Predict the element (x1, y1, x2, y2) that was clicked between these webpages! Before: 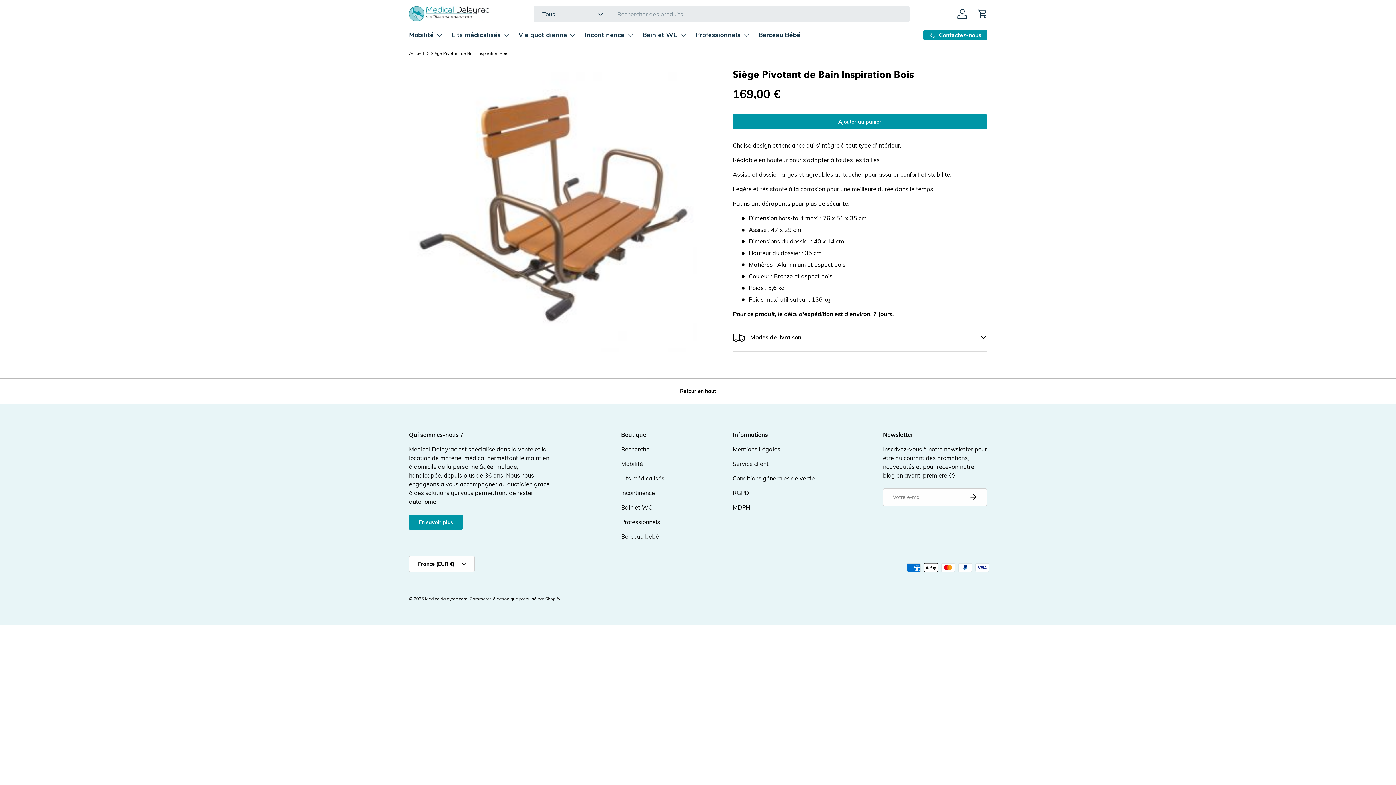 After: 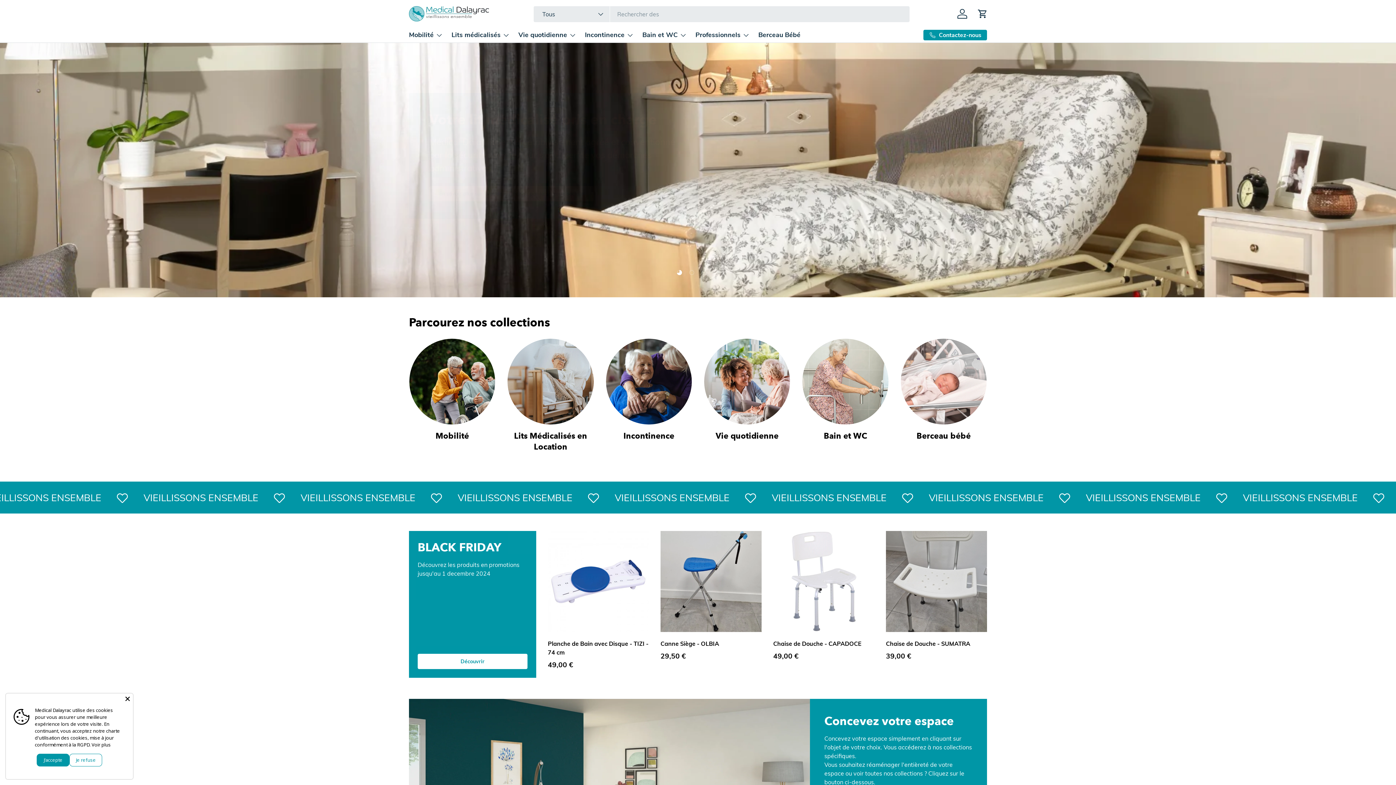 Action: bbox: (409, 51, 424, 55) label: Accueil